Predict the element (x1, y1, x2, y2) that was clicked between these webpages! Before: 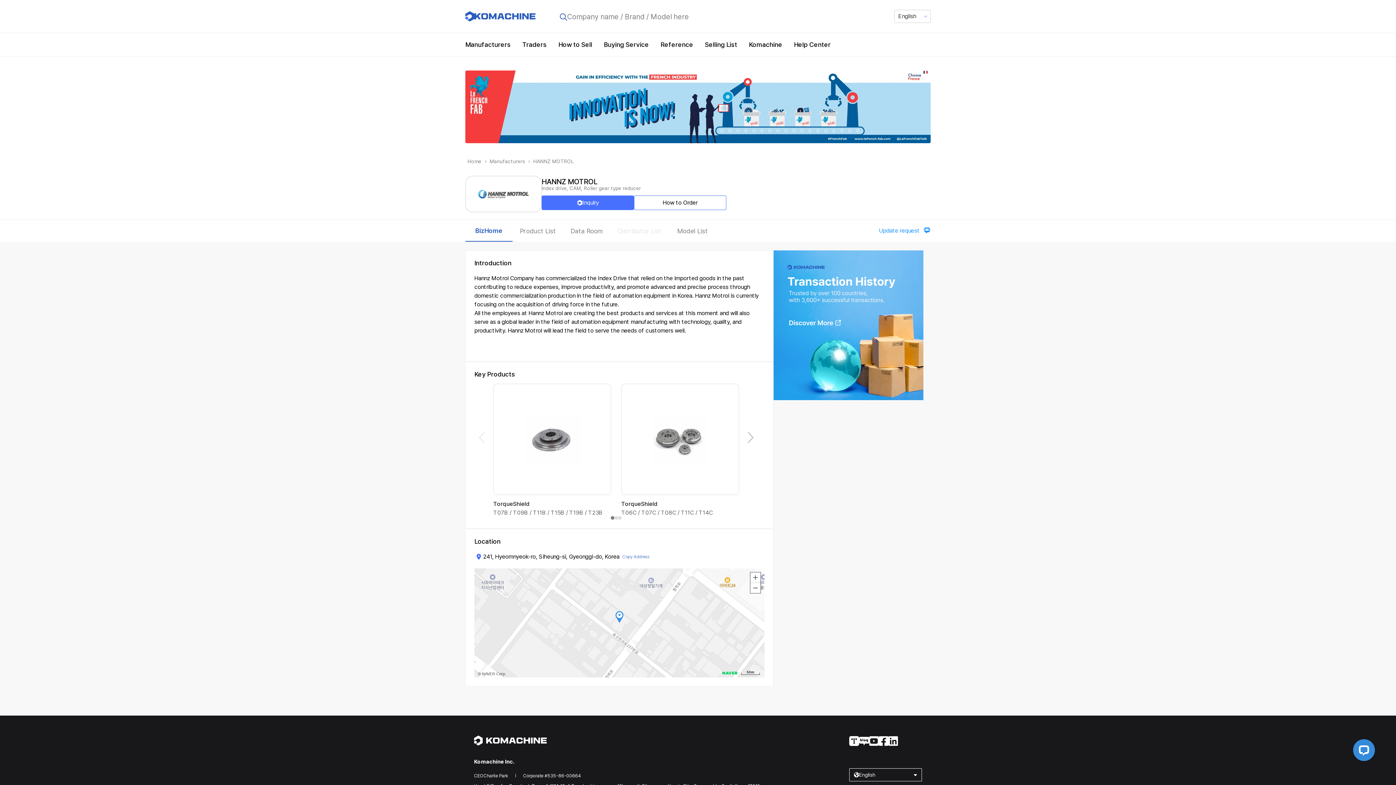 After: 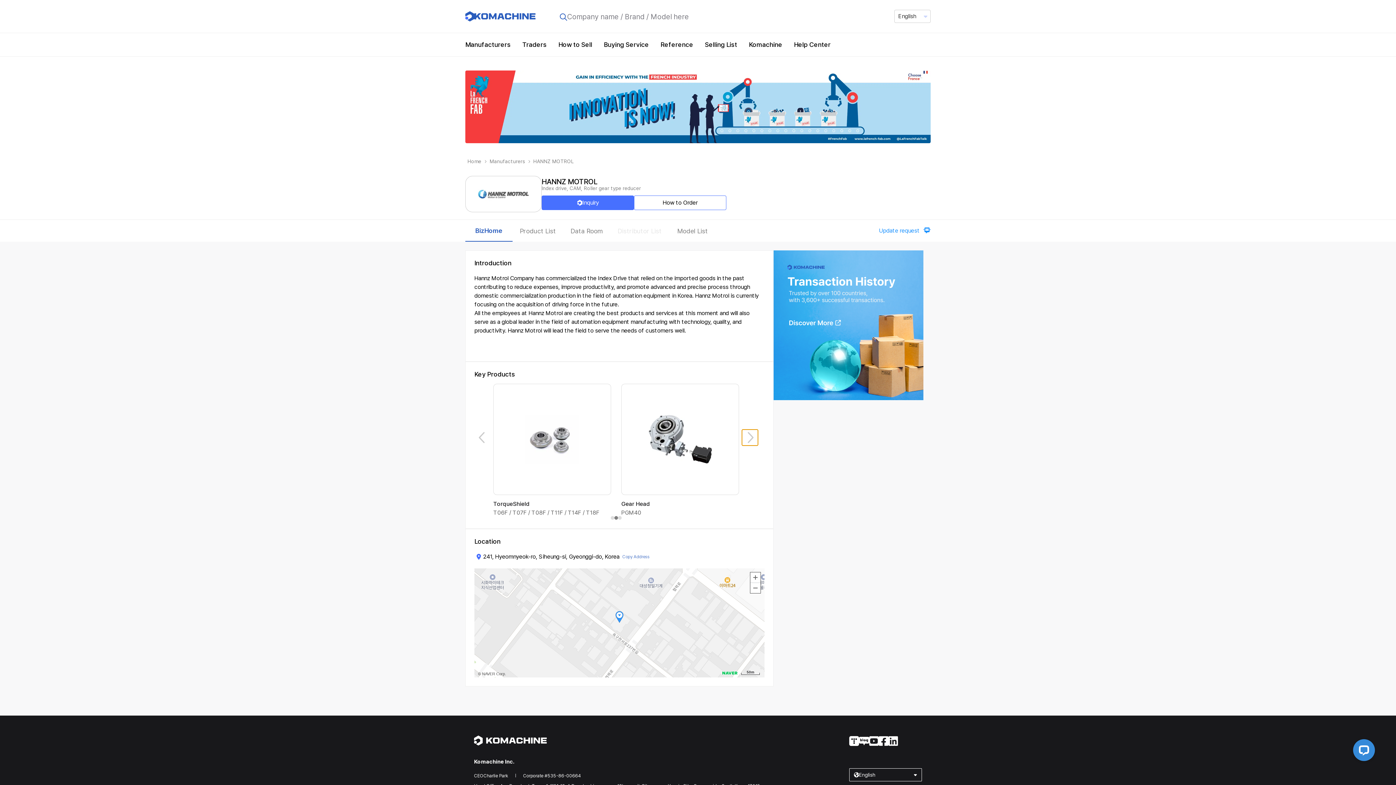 Action: bbox: (742, 429, 758, 445)